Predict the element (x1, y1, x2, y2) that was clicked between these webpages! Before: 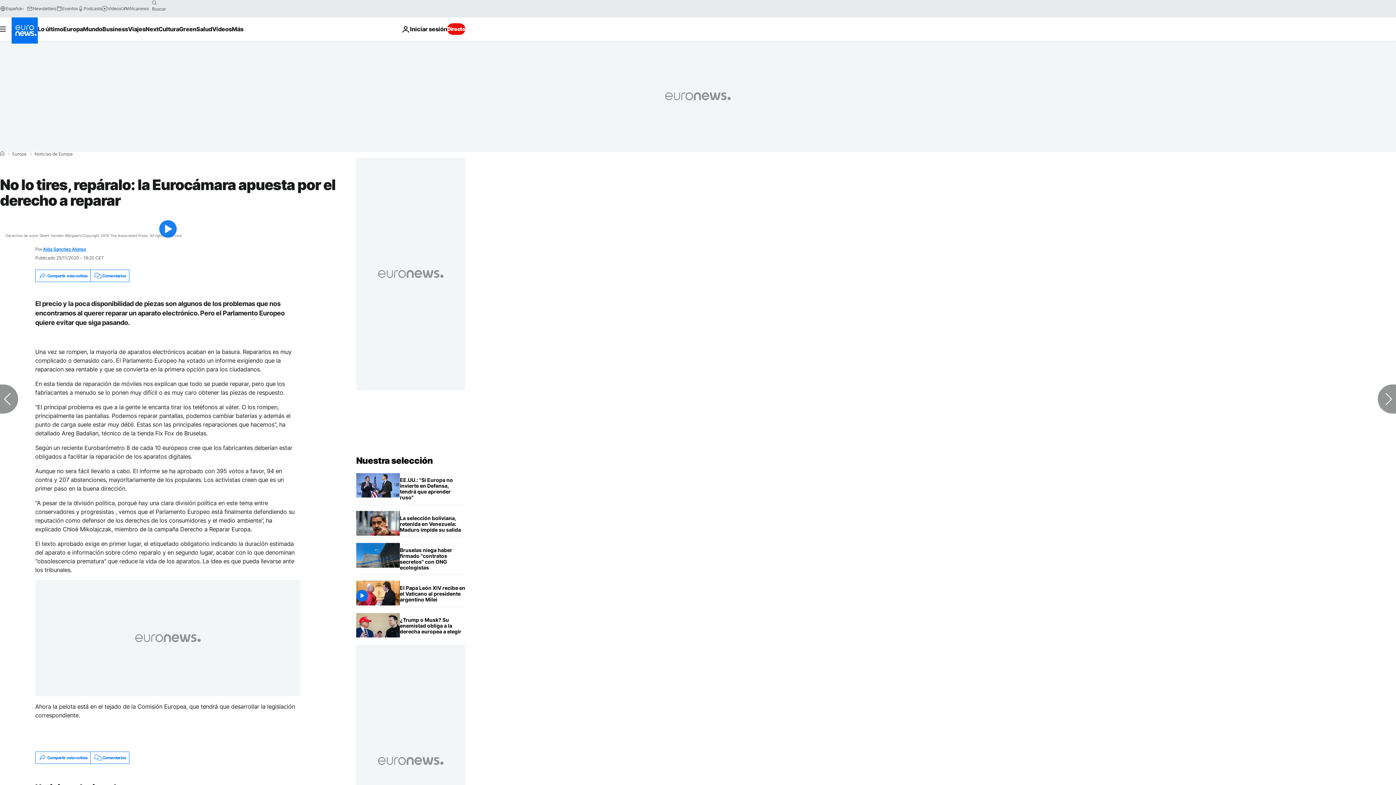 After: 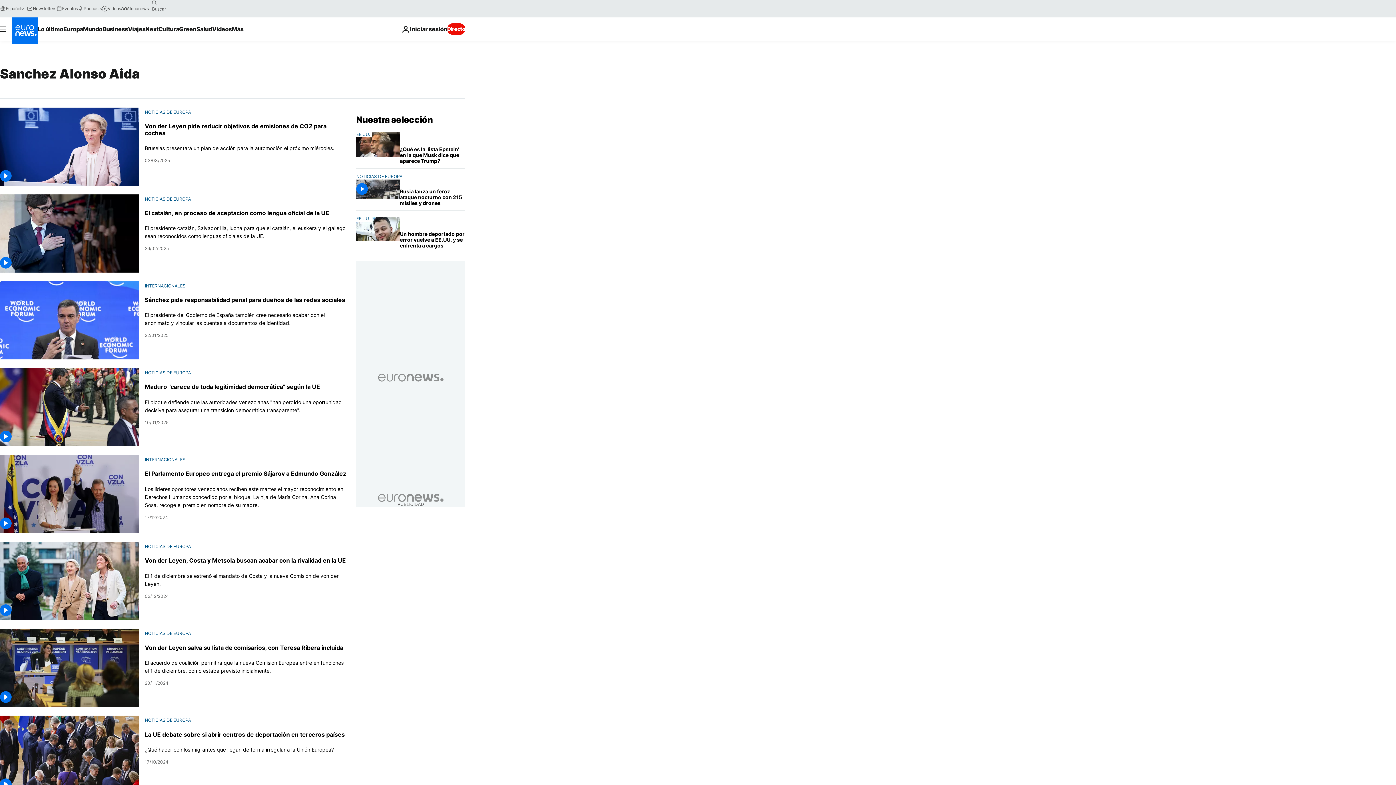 Action: label: Aida Sanchez Alonso bbox: (42, 246, 86, 252)